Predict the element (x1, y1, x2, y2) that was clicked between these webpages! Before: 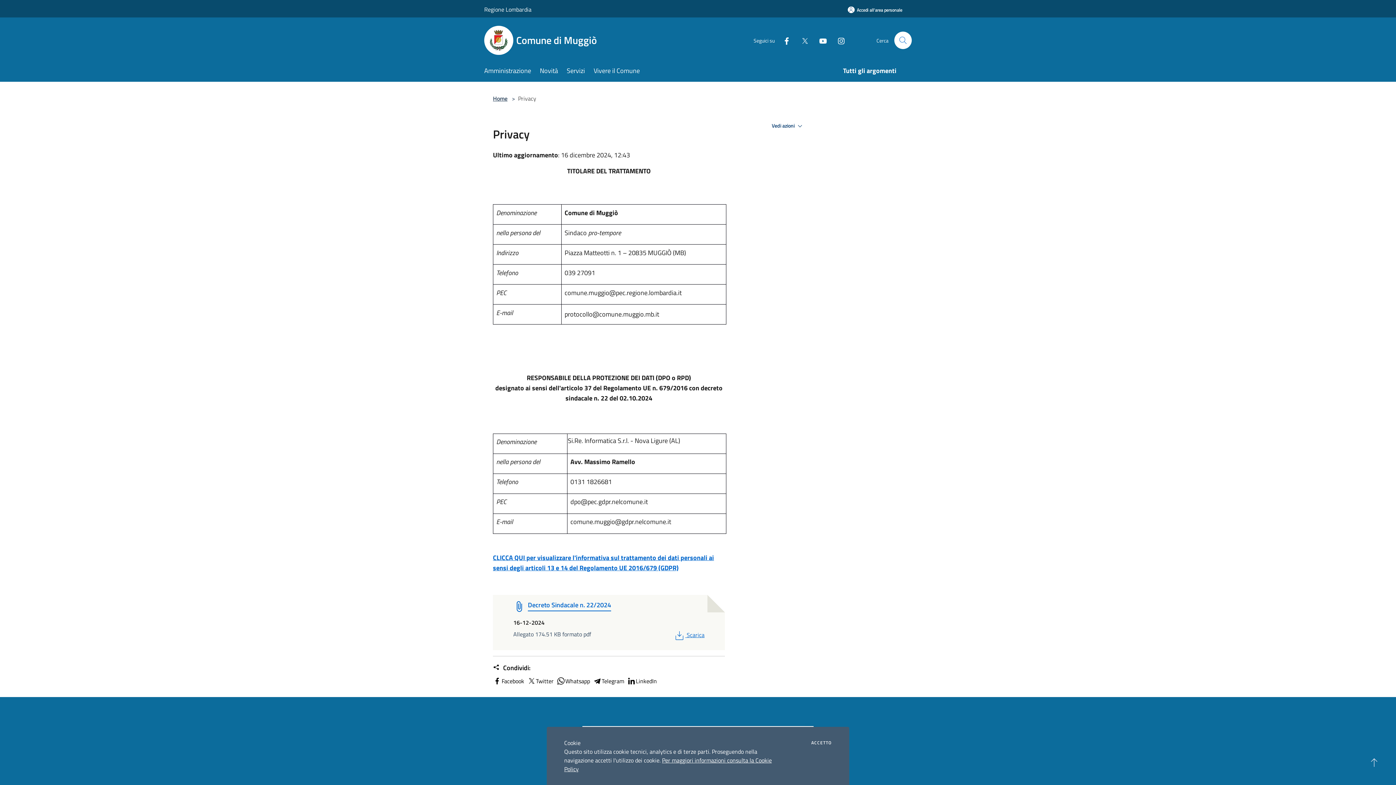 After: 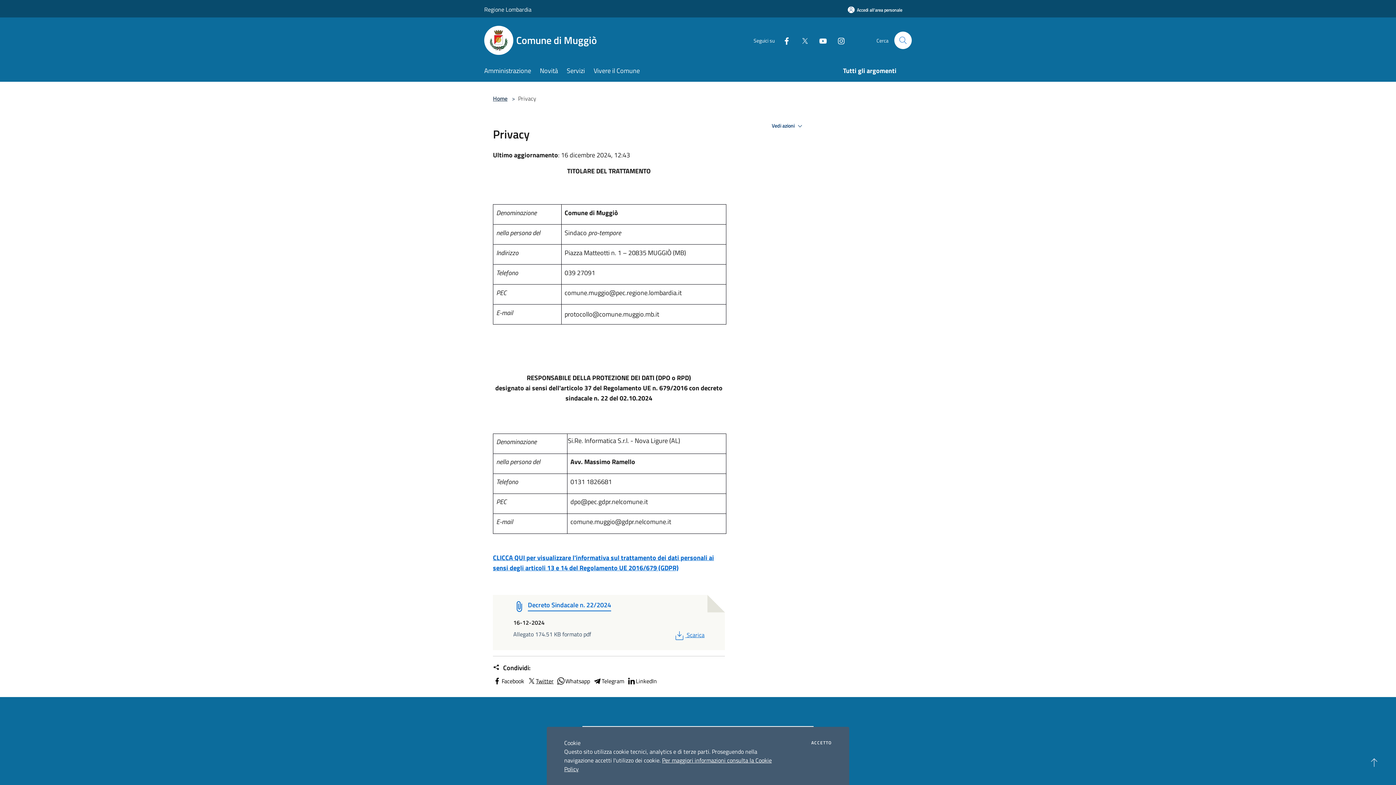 Action: label: Twitter bbox: (527, 677, 553, 685)